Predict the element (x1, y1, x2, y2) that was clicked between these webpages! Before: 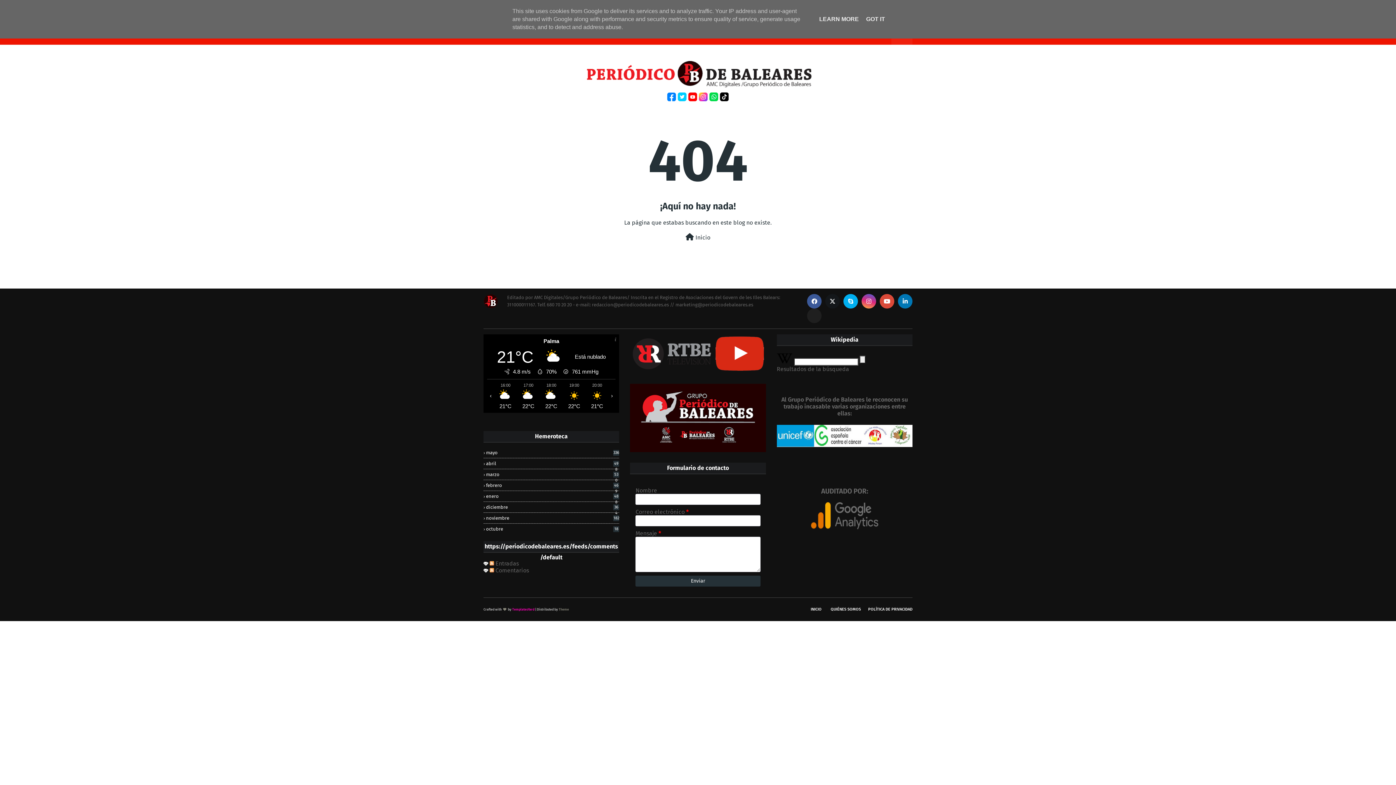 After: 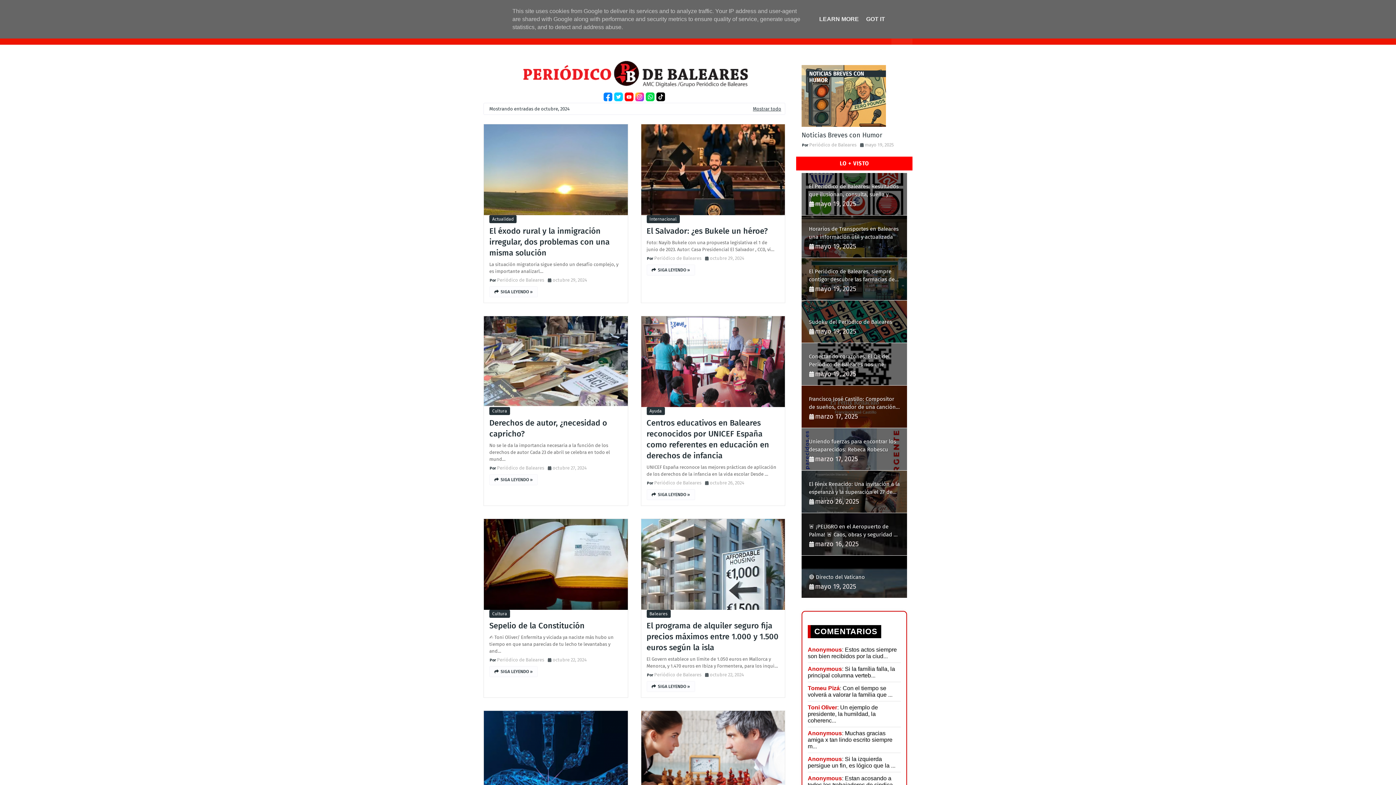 Action: label: octubre
18 bbox: (483, 526, 619, 532)